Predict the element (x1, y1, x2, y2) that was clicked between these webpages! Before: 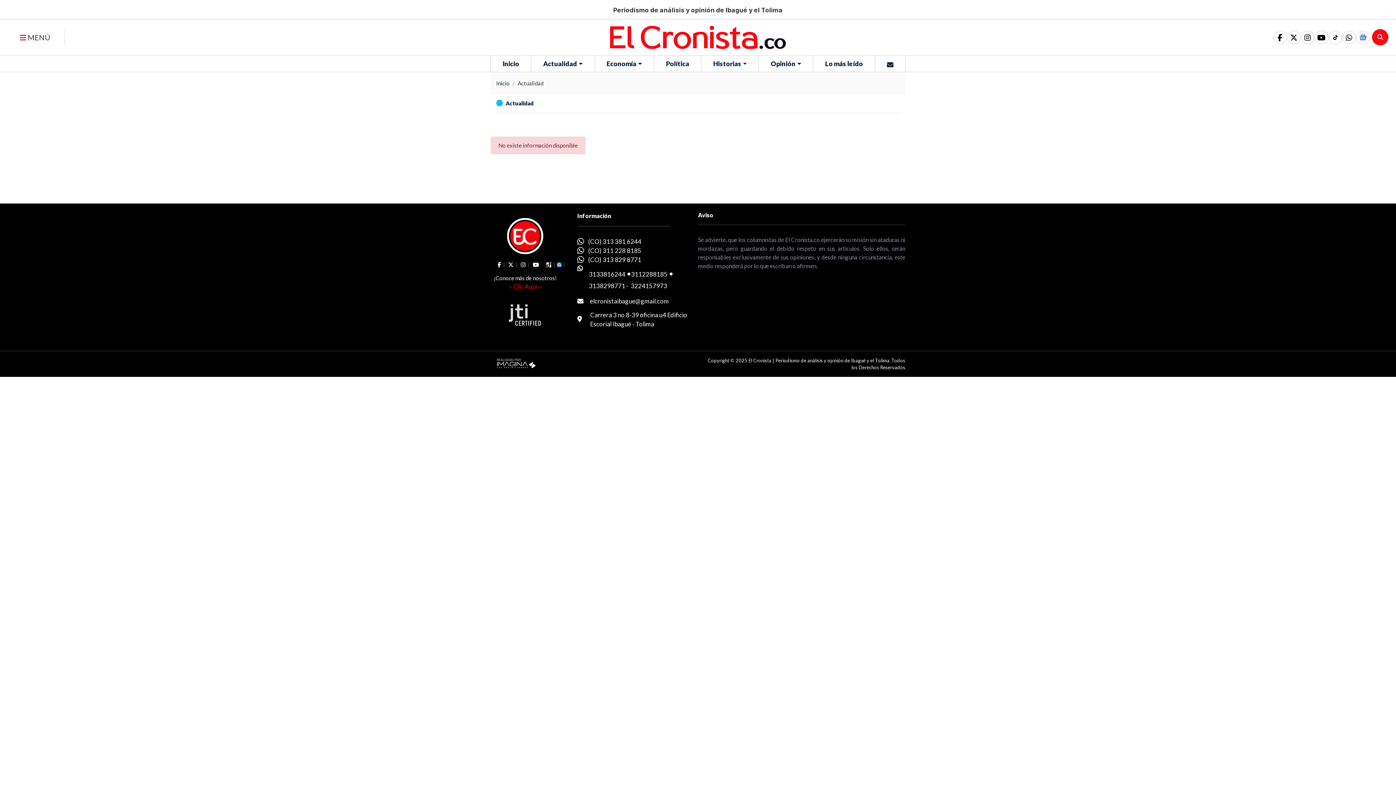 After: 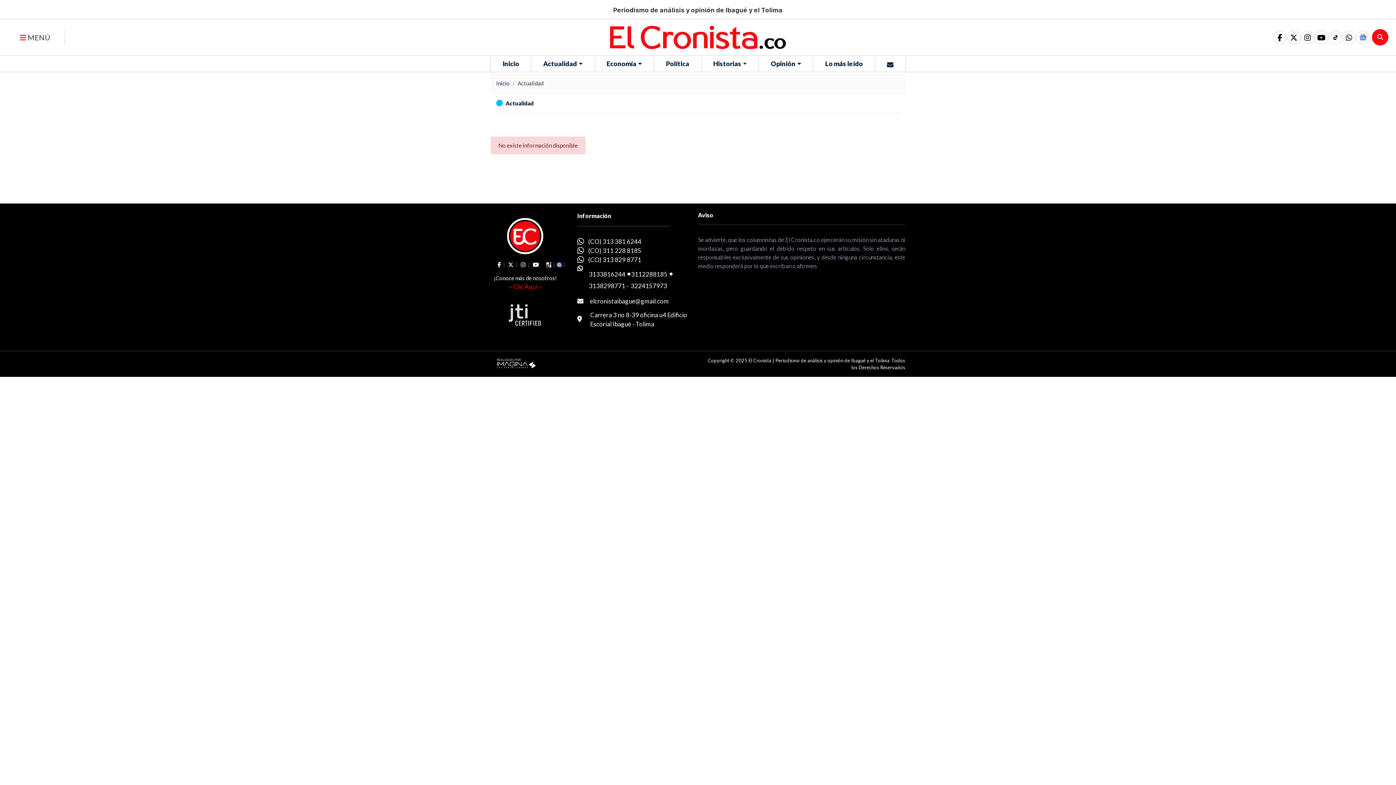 Action: label: elcronistaibague@gmail.com bbox: (590, 296, 668, 305)